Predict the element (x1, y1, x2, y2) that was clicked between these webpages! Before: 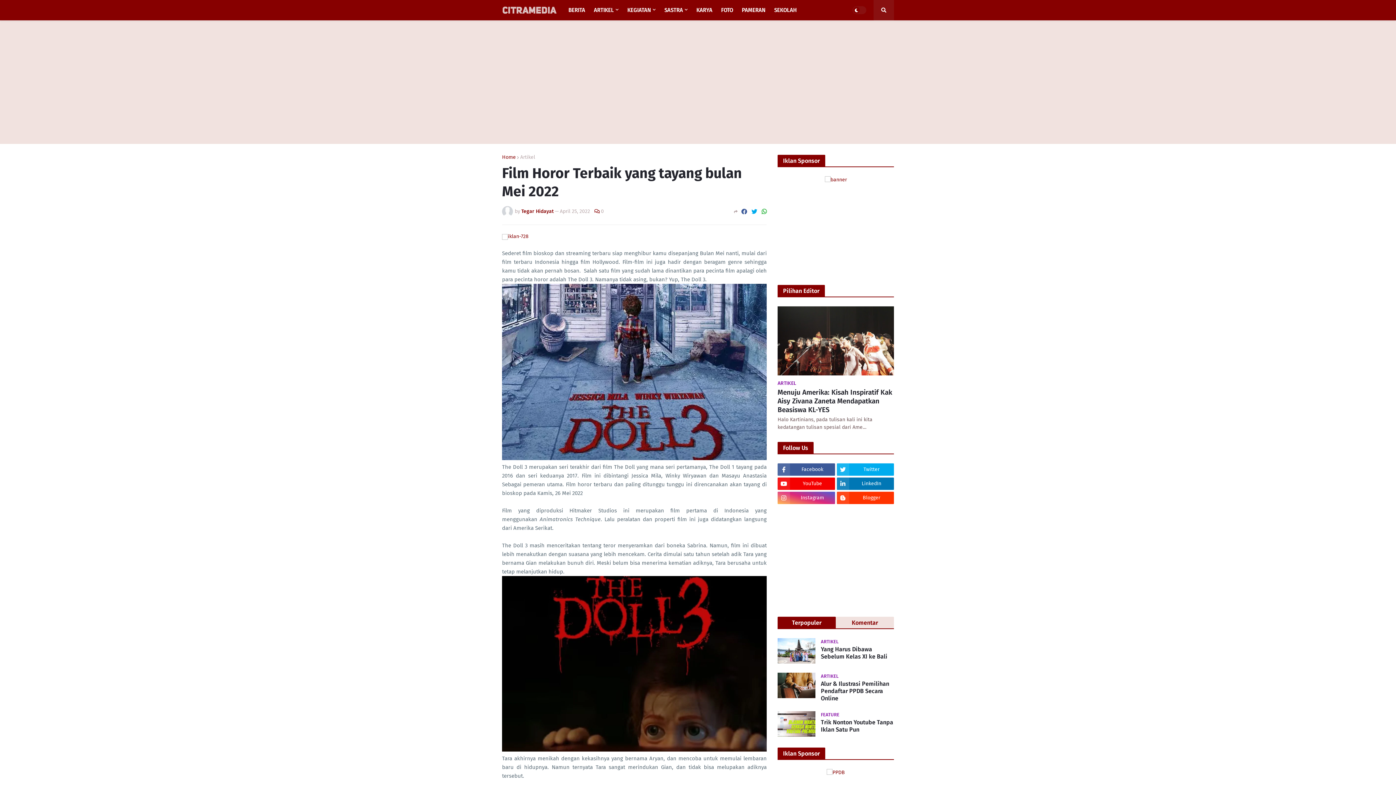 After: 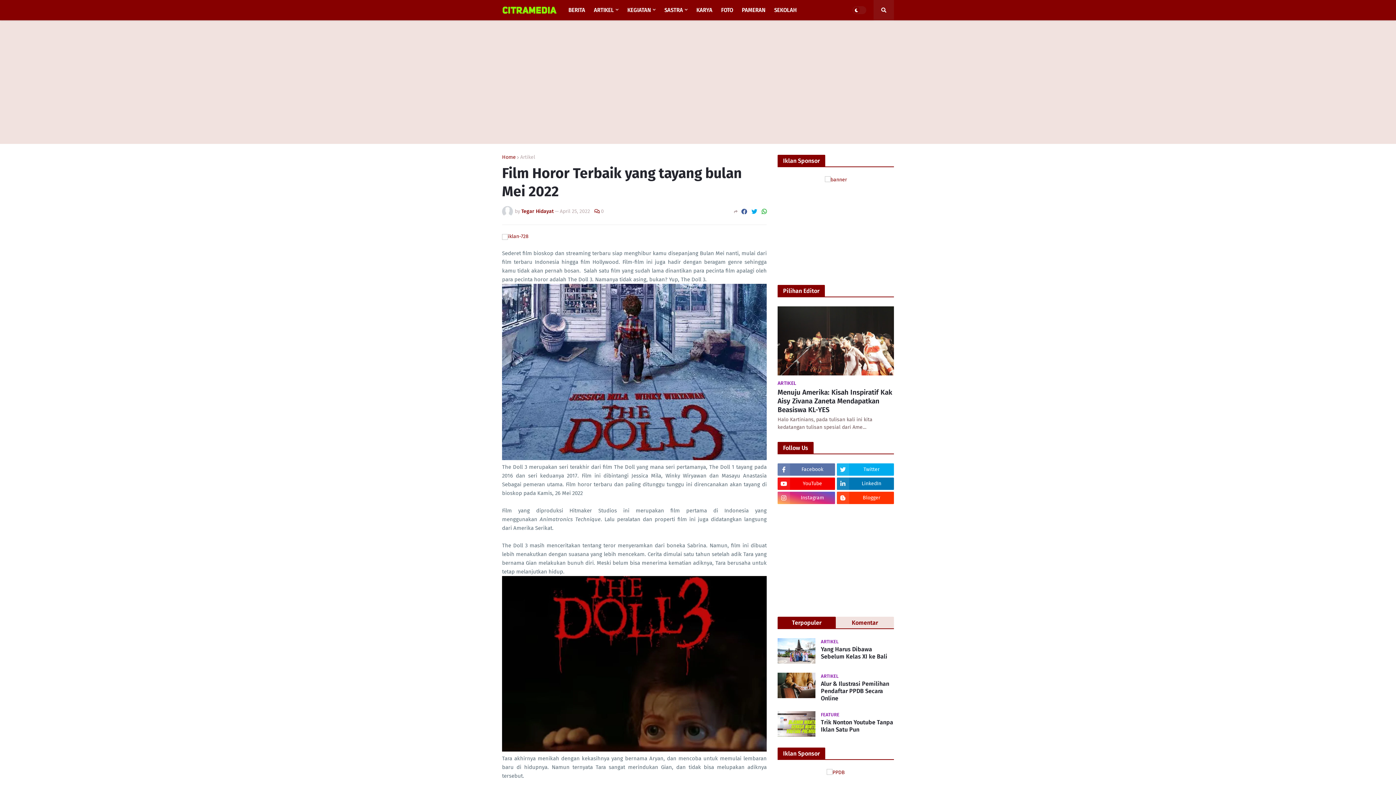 Action: bbox: (777, 463, 835, 476) label: Facebook